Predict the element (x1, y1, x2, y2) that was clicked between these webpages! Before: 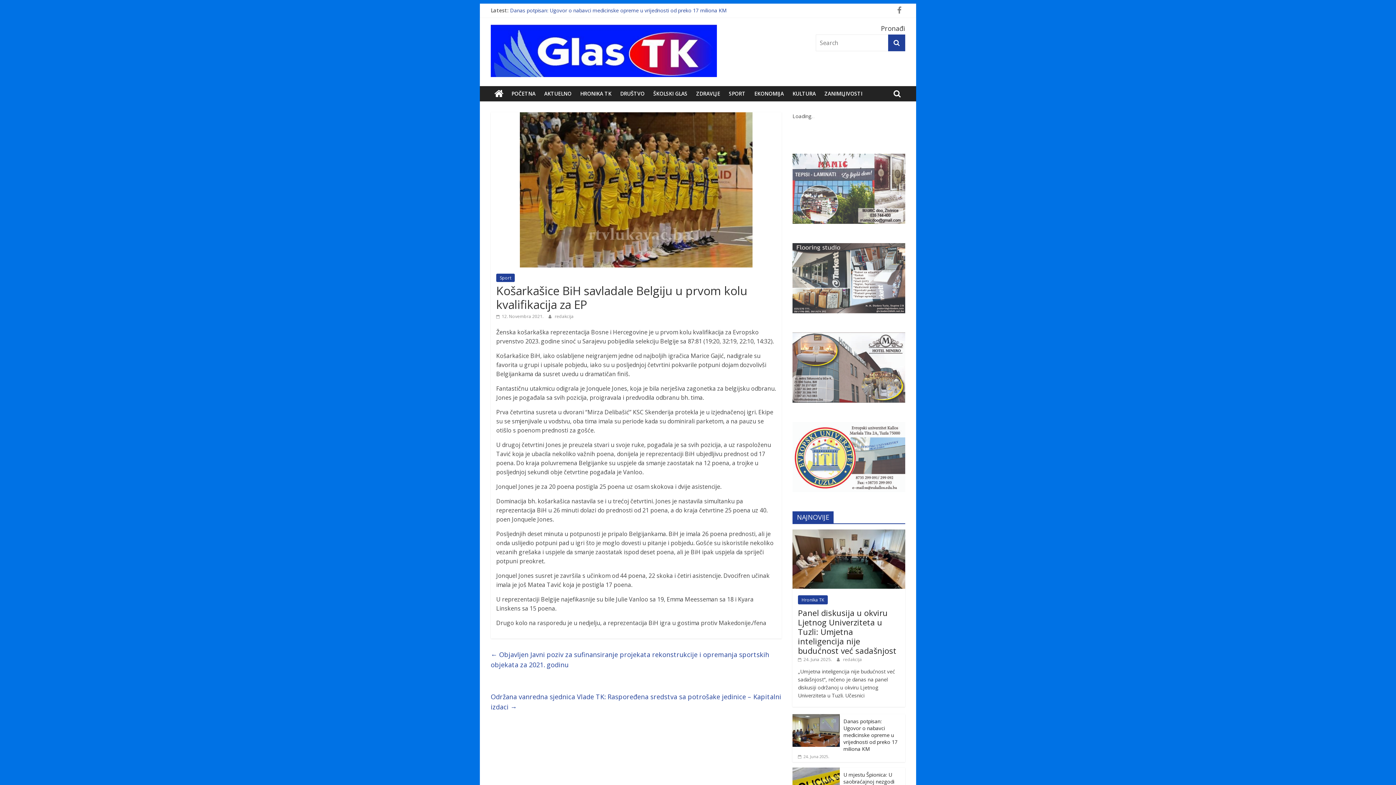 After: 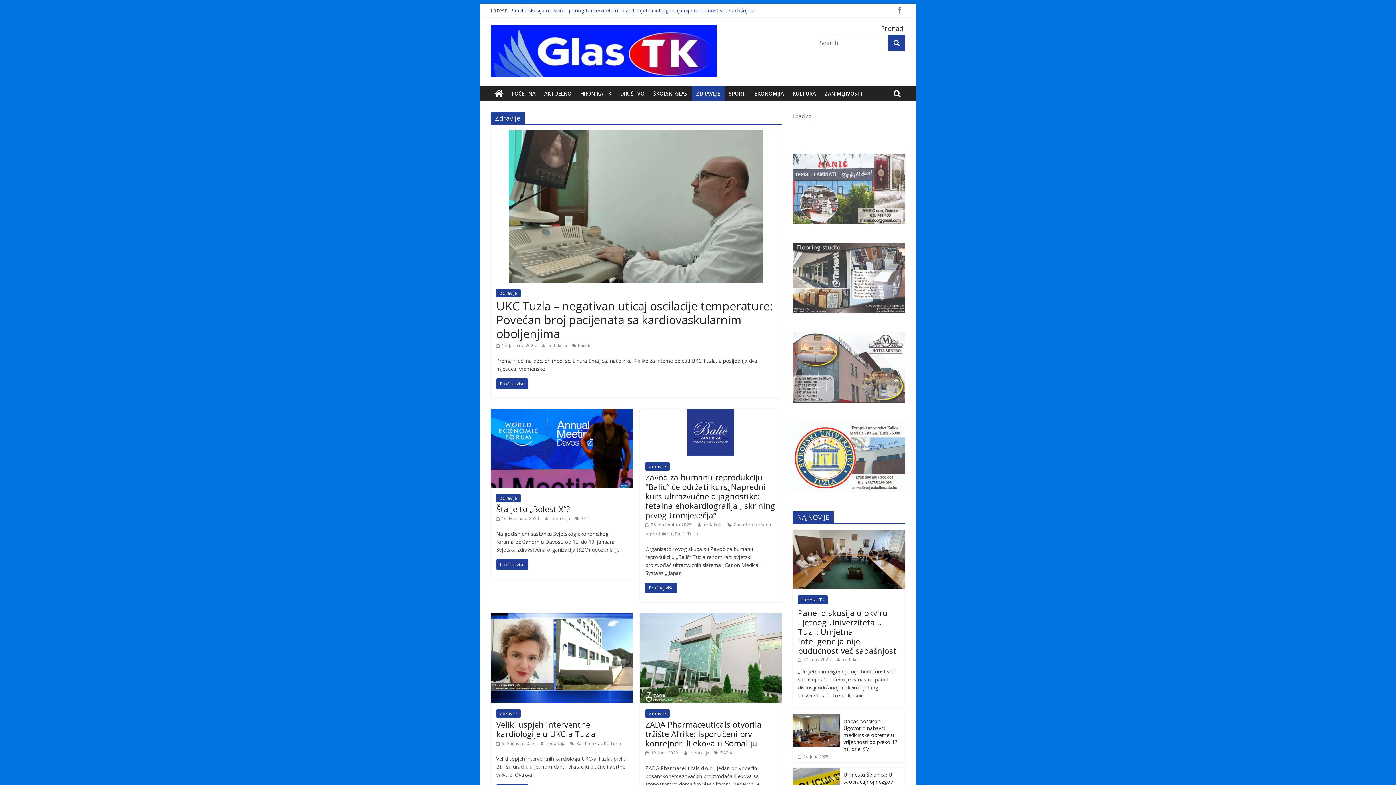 Action: bbox: (692, 86, 724, 101) label: ZDRAVLJE